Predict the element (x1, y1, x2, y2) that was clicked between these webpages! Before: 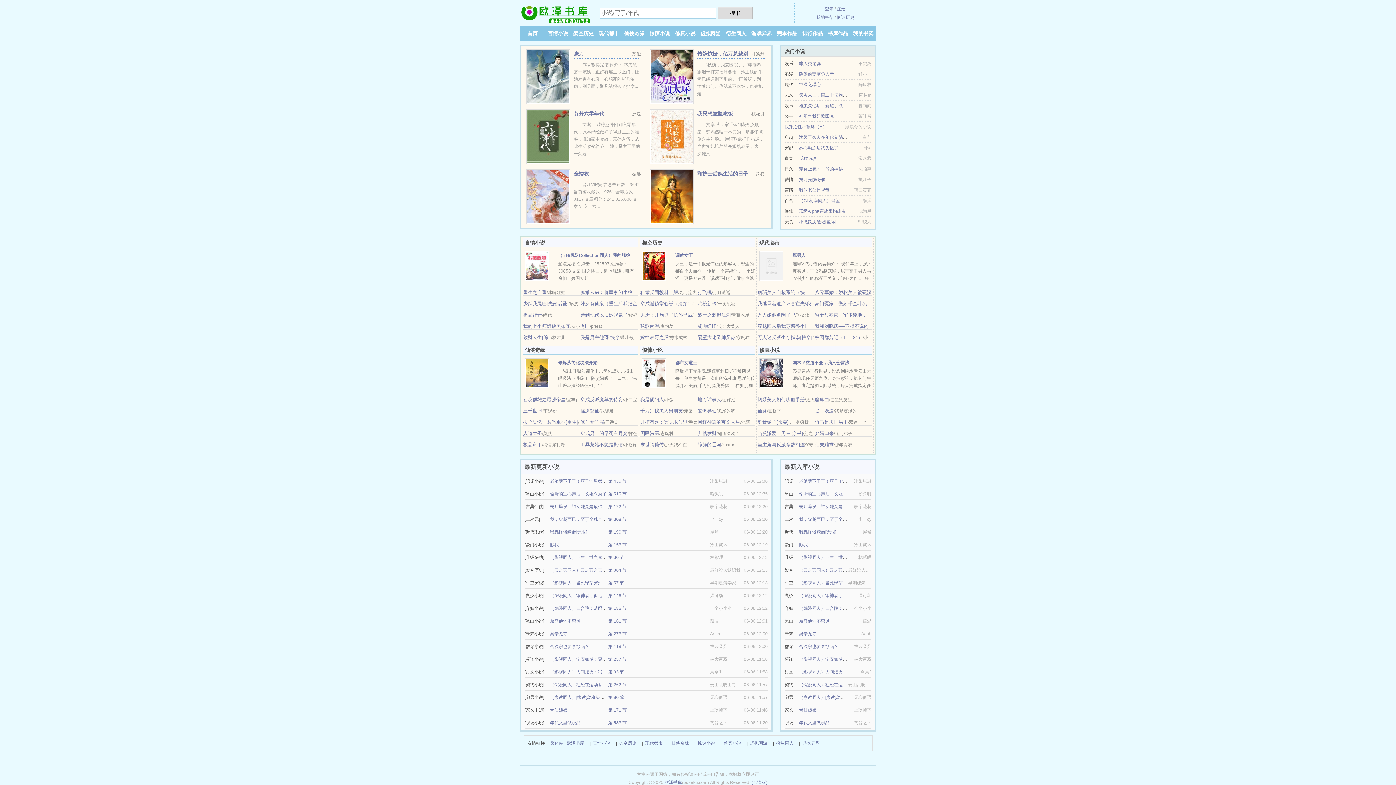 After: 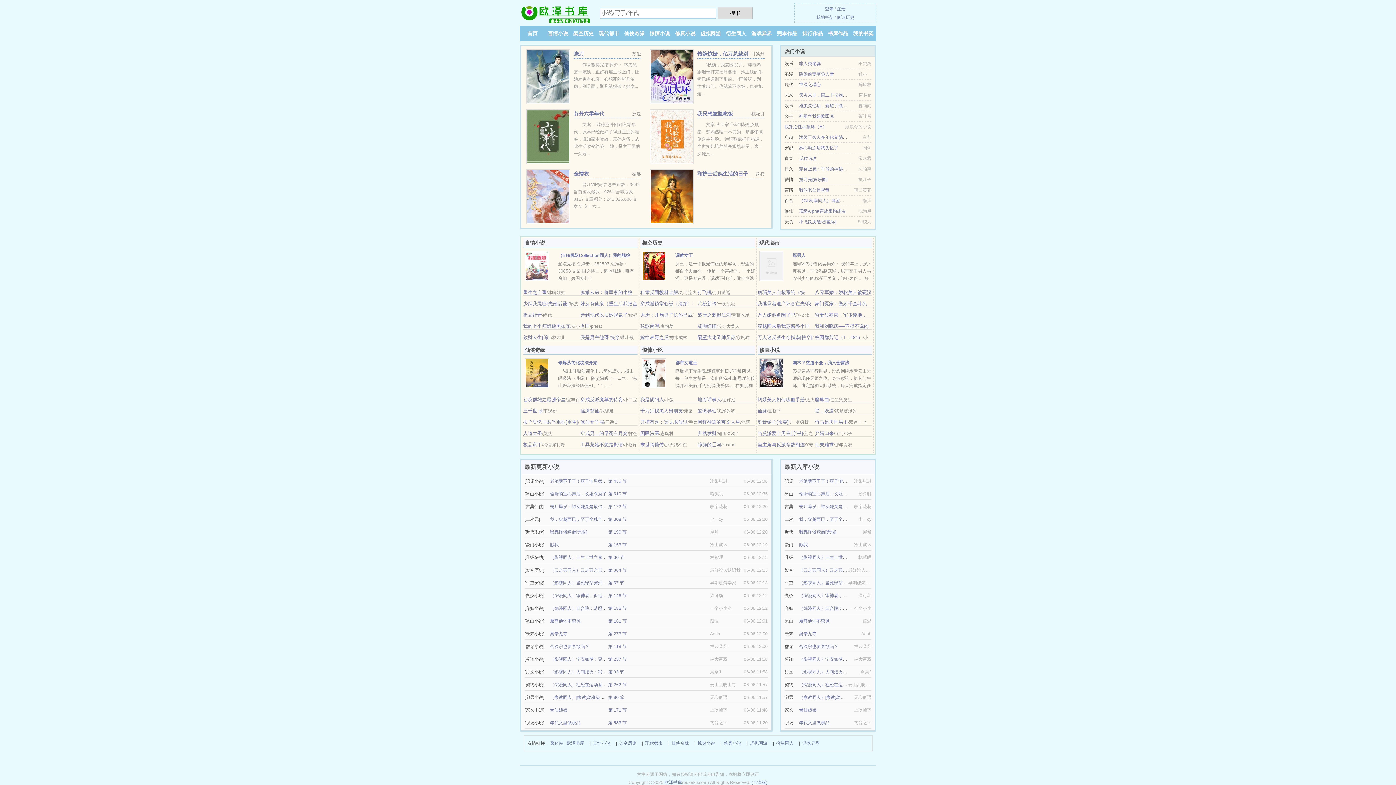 Action: bbox: (642, 263, 666, 268)